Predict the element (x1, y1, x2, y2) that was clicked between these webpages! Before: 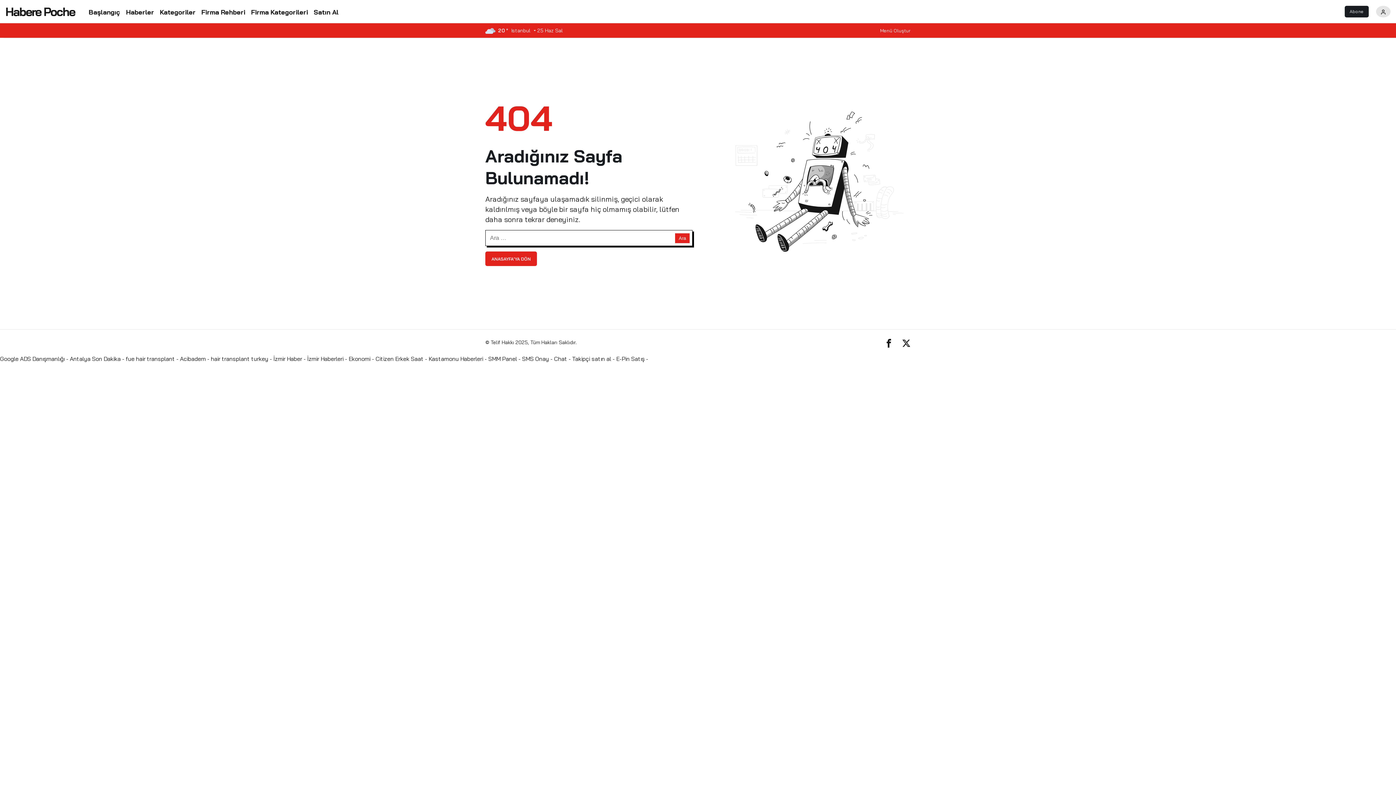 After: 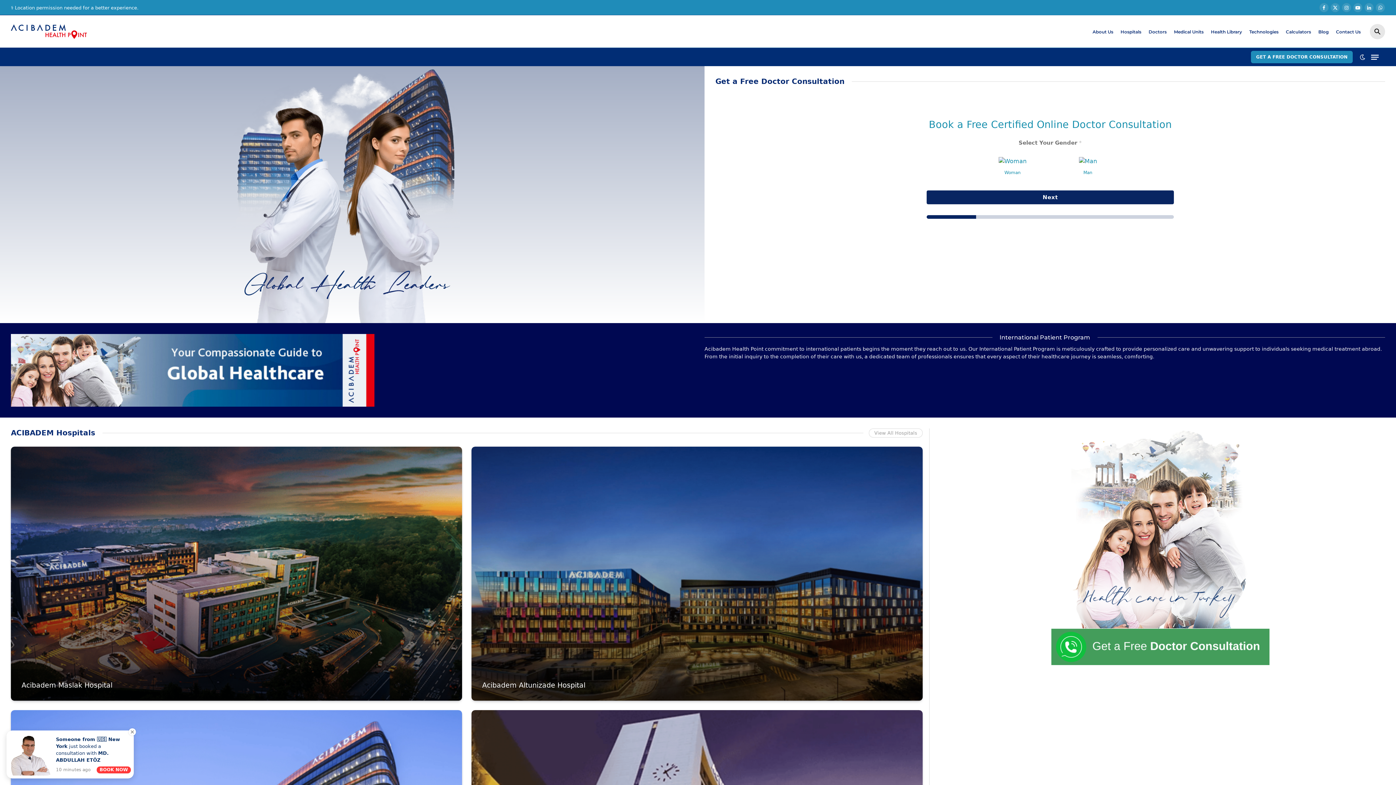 Action: bbox: (180, 355, 205, 362) label: Acibadem